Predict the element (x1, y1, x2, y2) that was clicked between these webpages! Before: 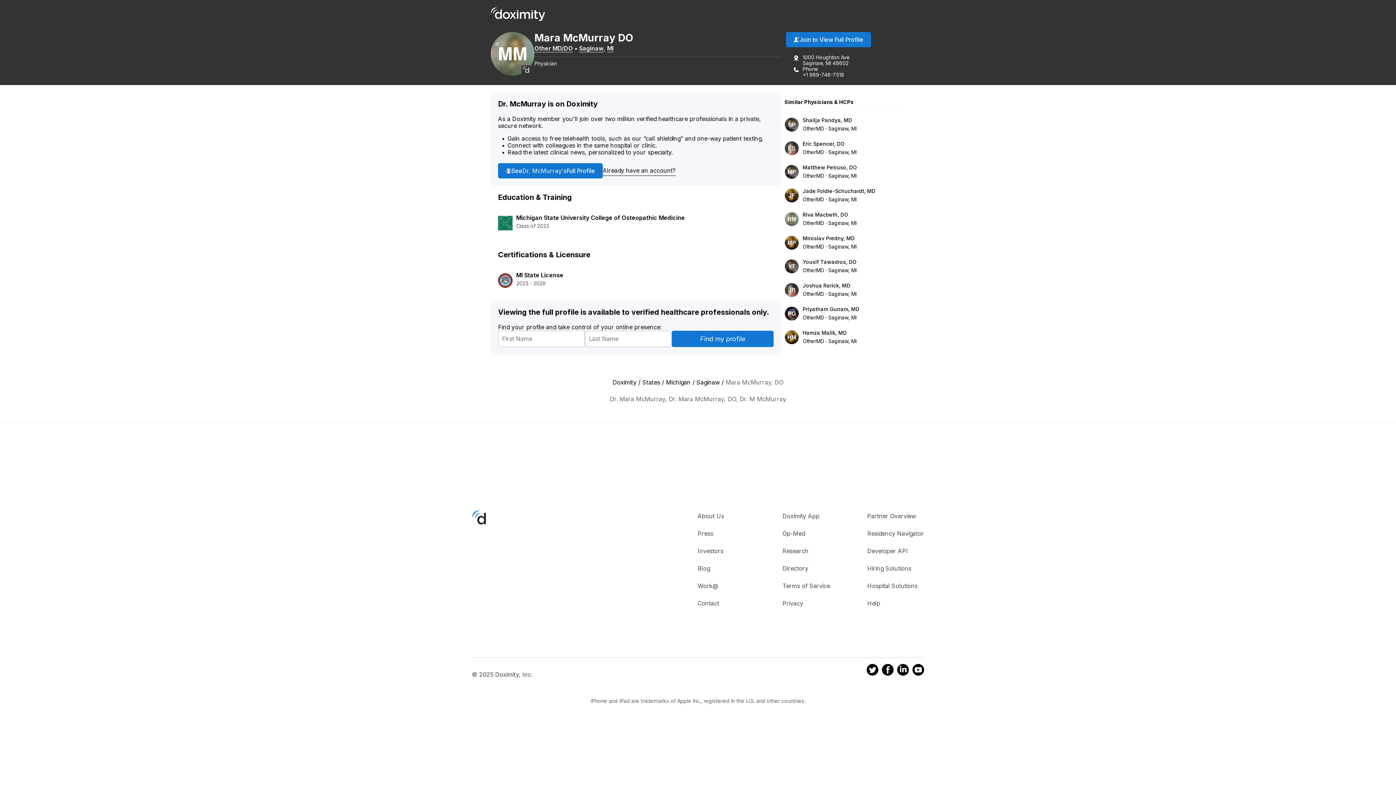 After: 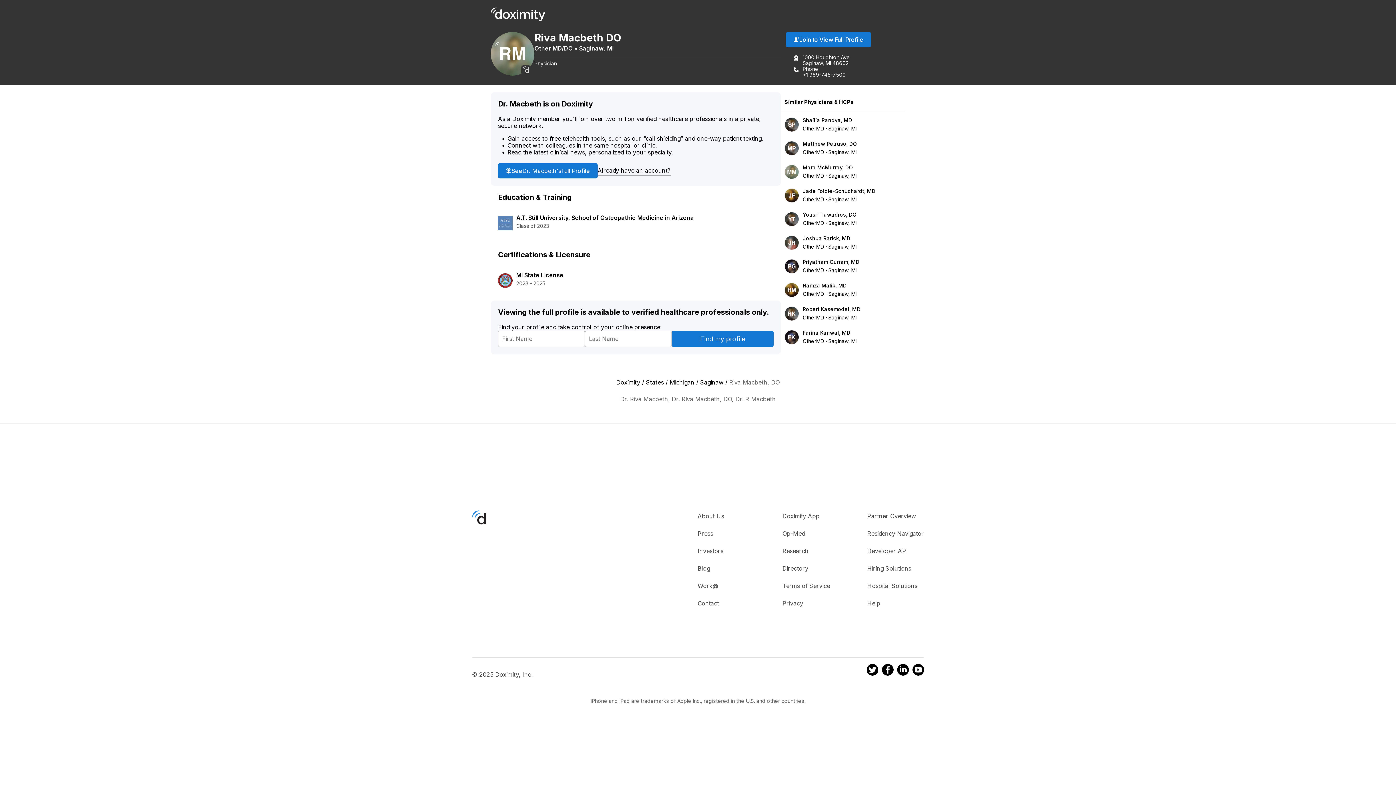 Action: label: Riva Macbeth, DO

OtherMDSaginaw, MI bbox: (802, 211, 856, 226)